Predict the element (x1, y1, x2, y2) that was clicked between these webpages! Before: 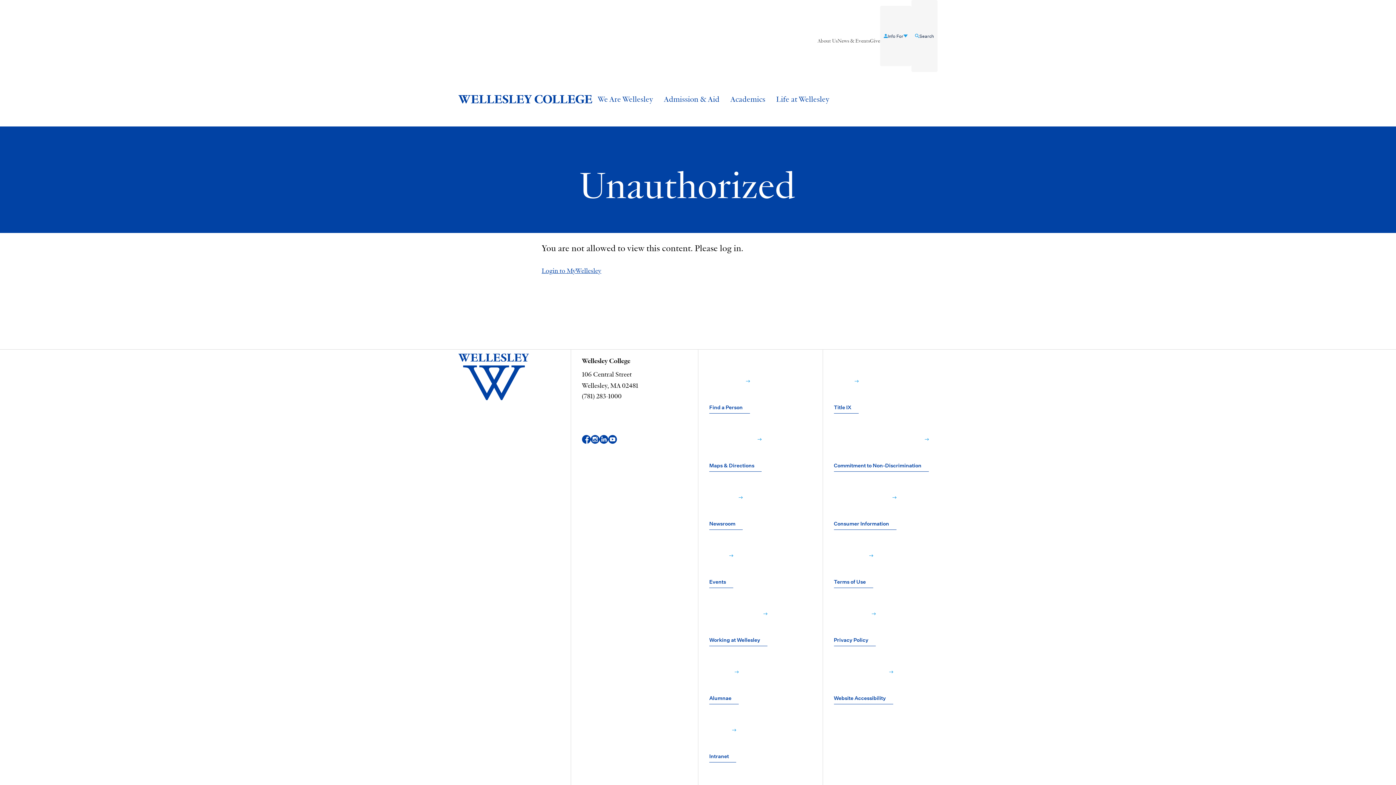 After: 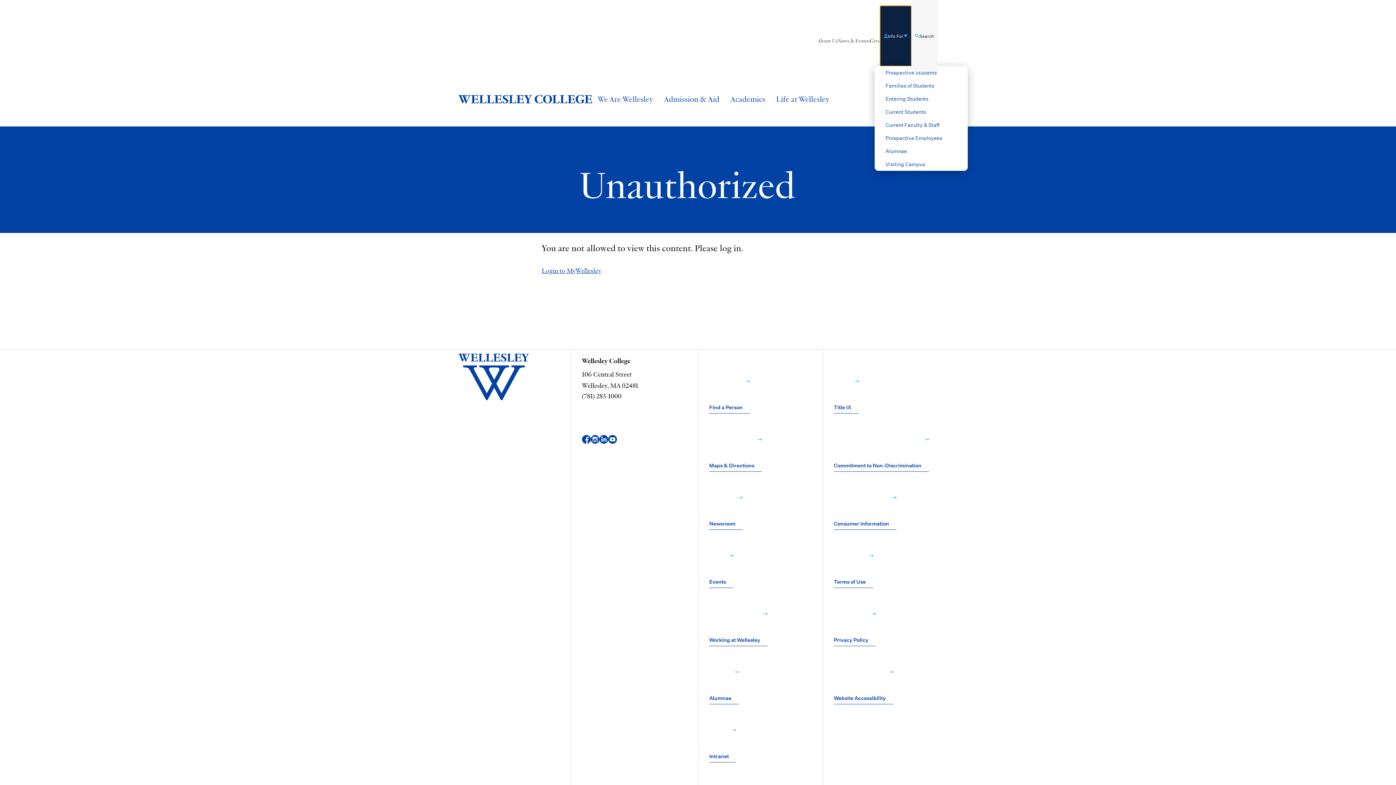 Action: label: Info For bbox: (880, 5, 911, 66)